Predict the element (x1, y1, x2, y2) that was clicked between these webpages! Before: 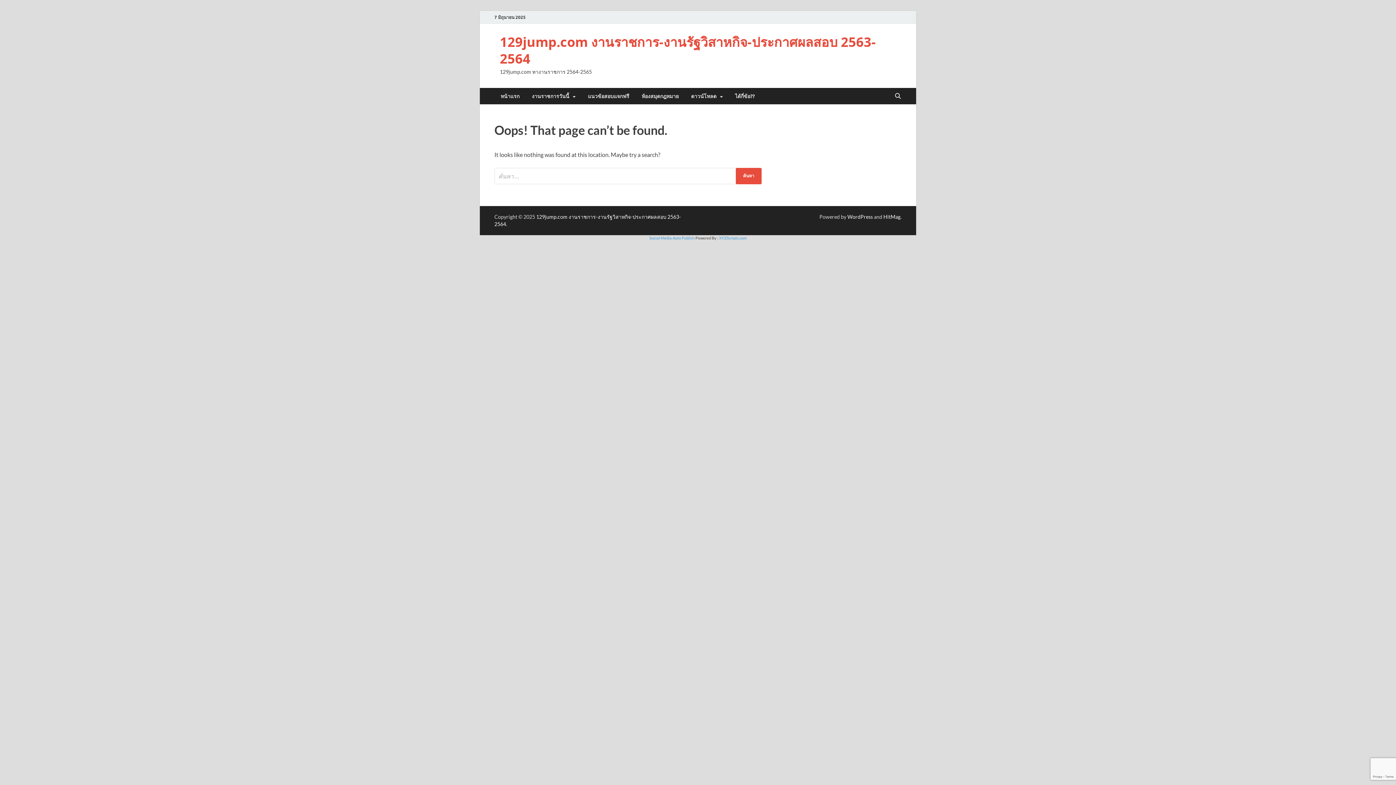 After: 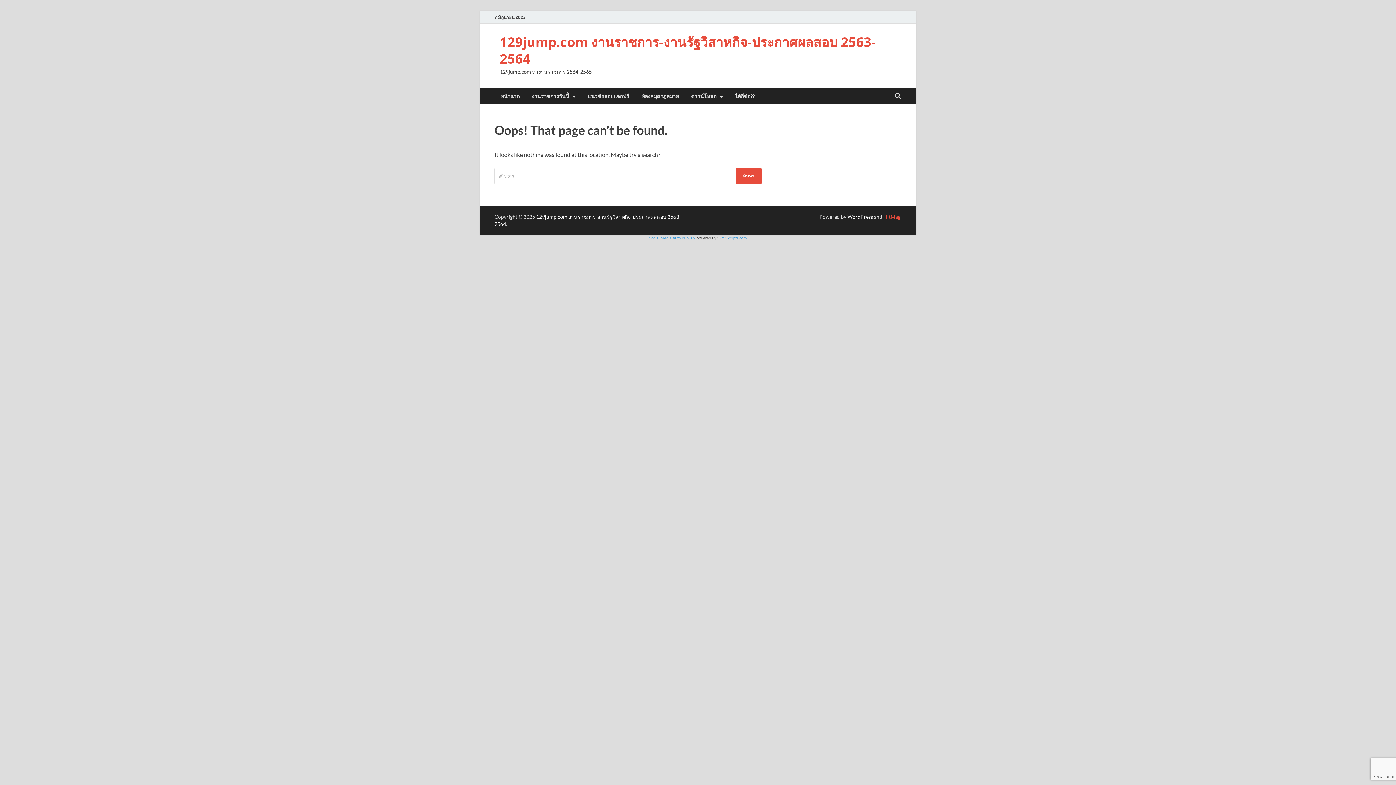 Action: label: HitMag bbox: (883, 213, 900, 219)